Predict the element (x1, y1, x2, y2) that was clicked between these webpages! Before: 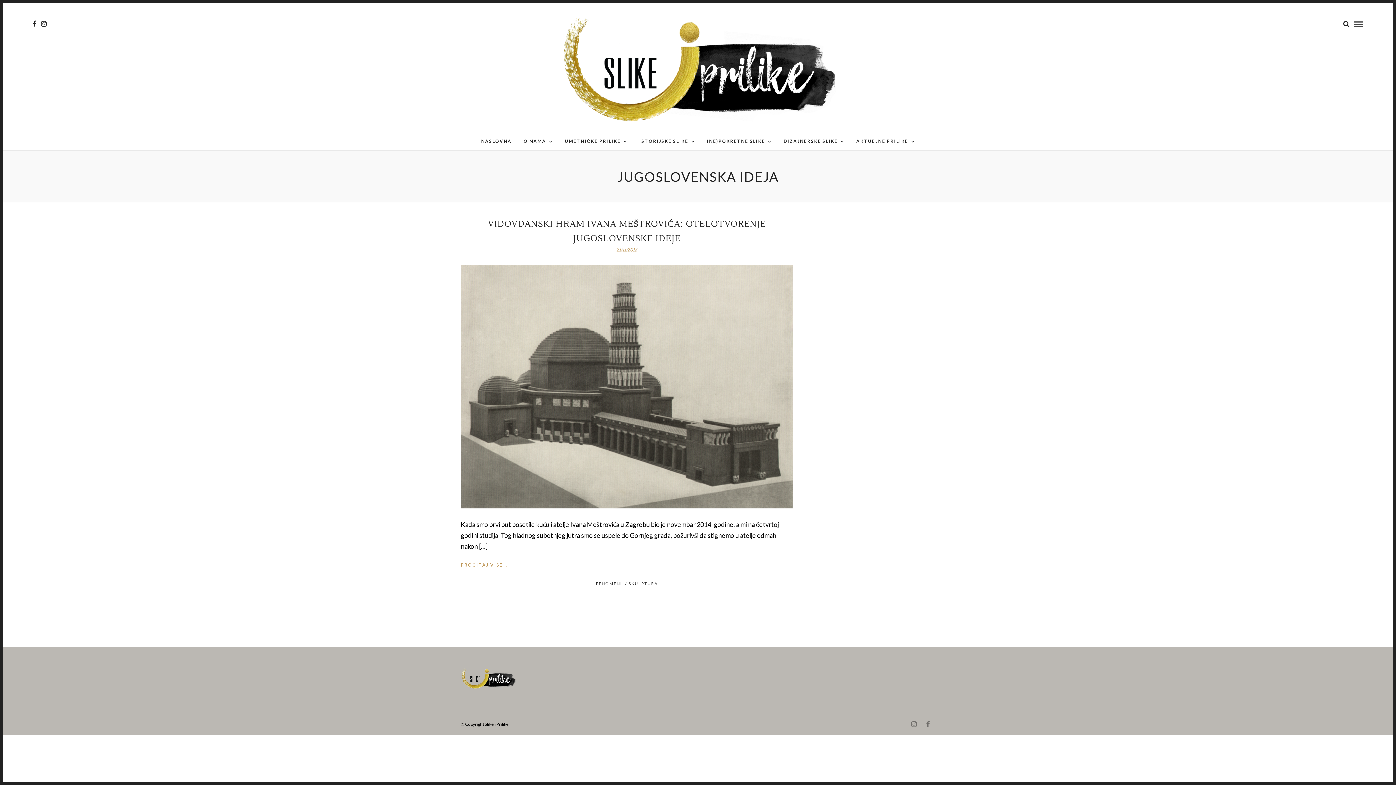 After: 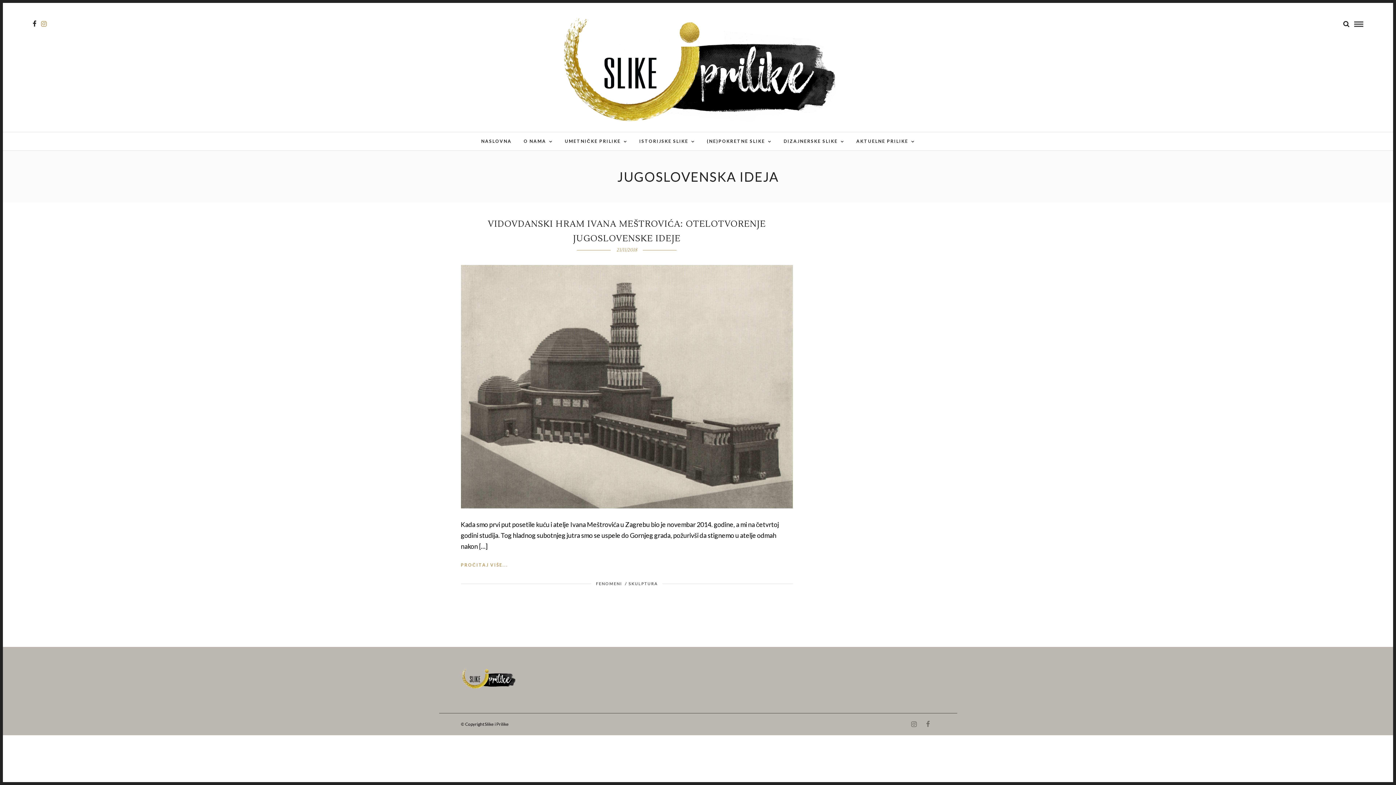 Action: bbox: (41, 20, 46, 27)